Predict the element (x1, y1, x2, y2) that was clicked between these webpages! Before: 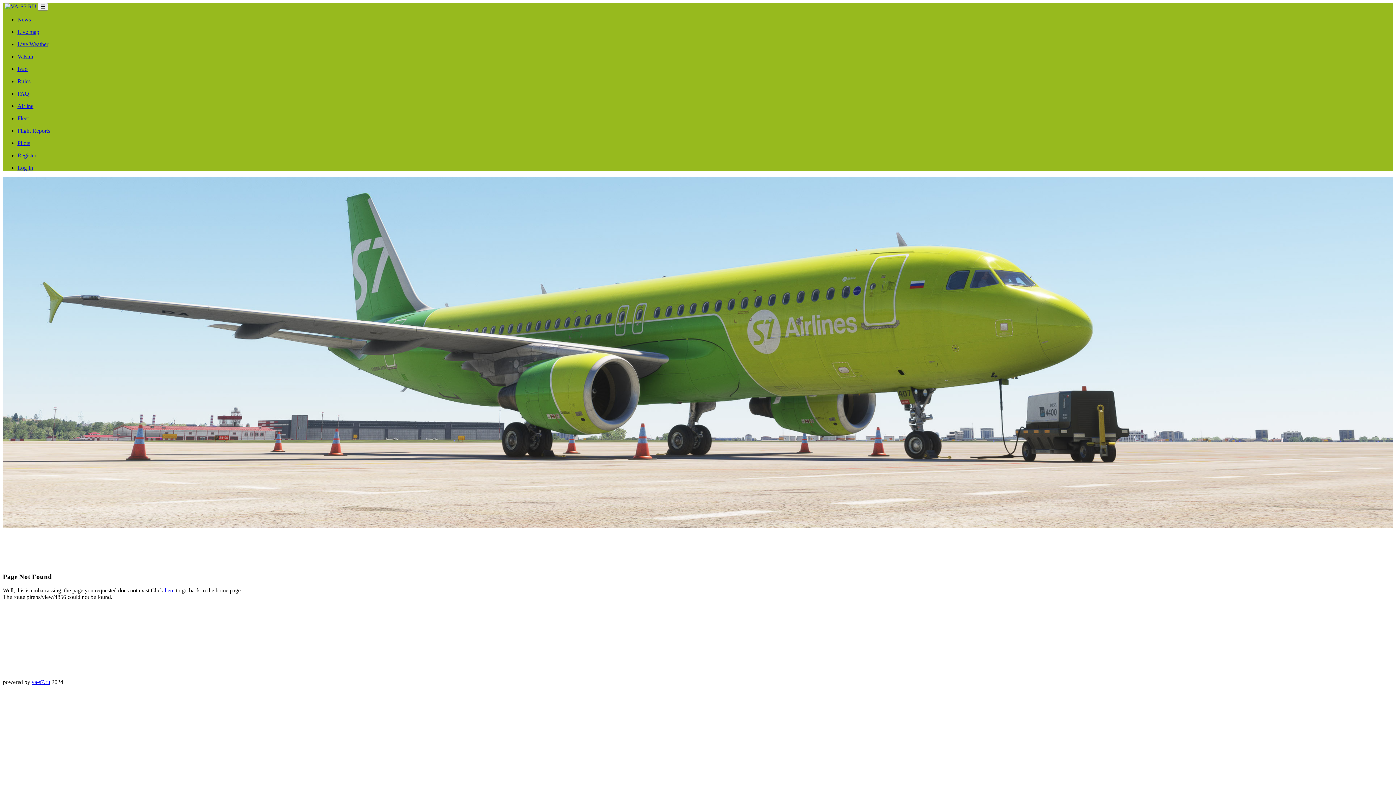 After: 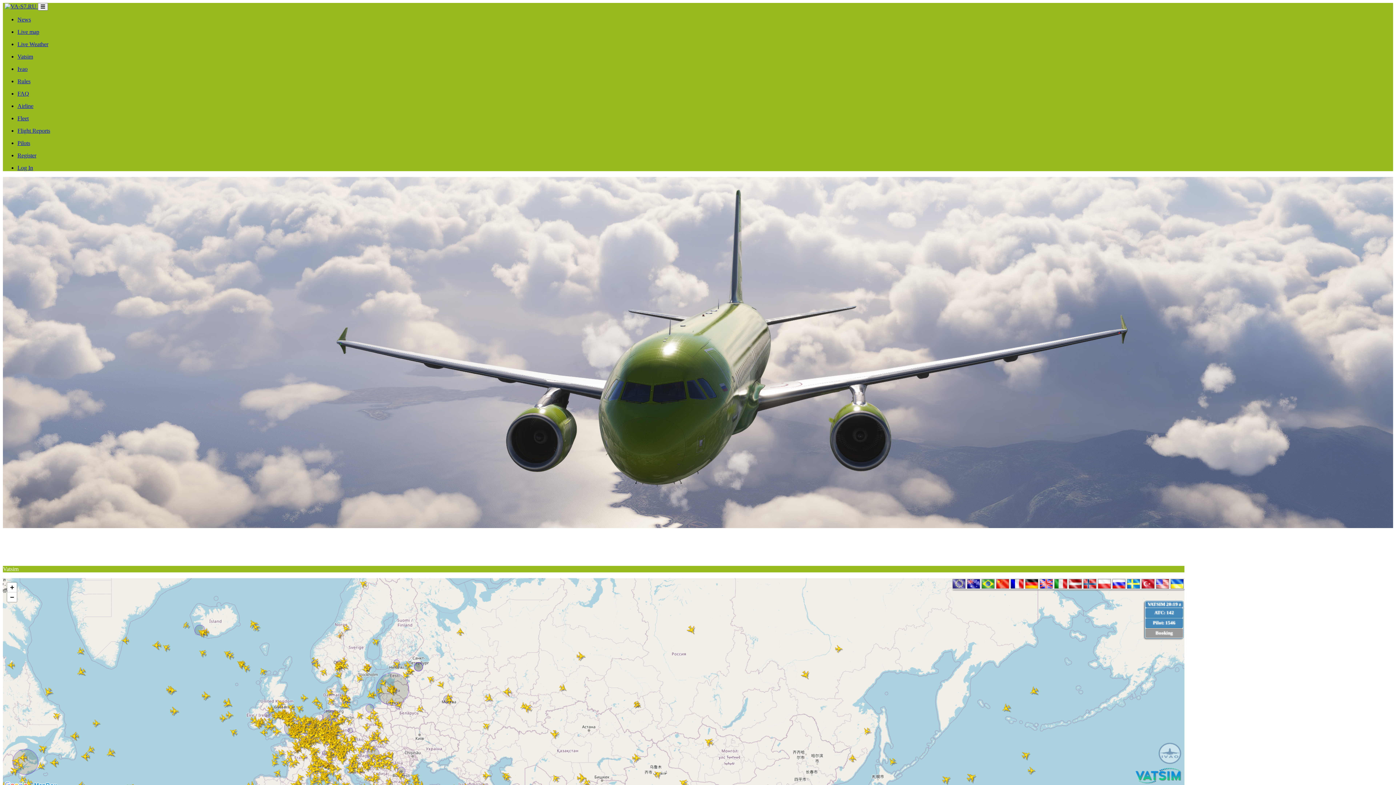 Action: label: Vatsim bbox: (17, 53, 1393, 60)